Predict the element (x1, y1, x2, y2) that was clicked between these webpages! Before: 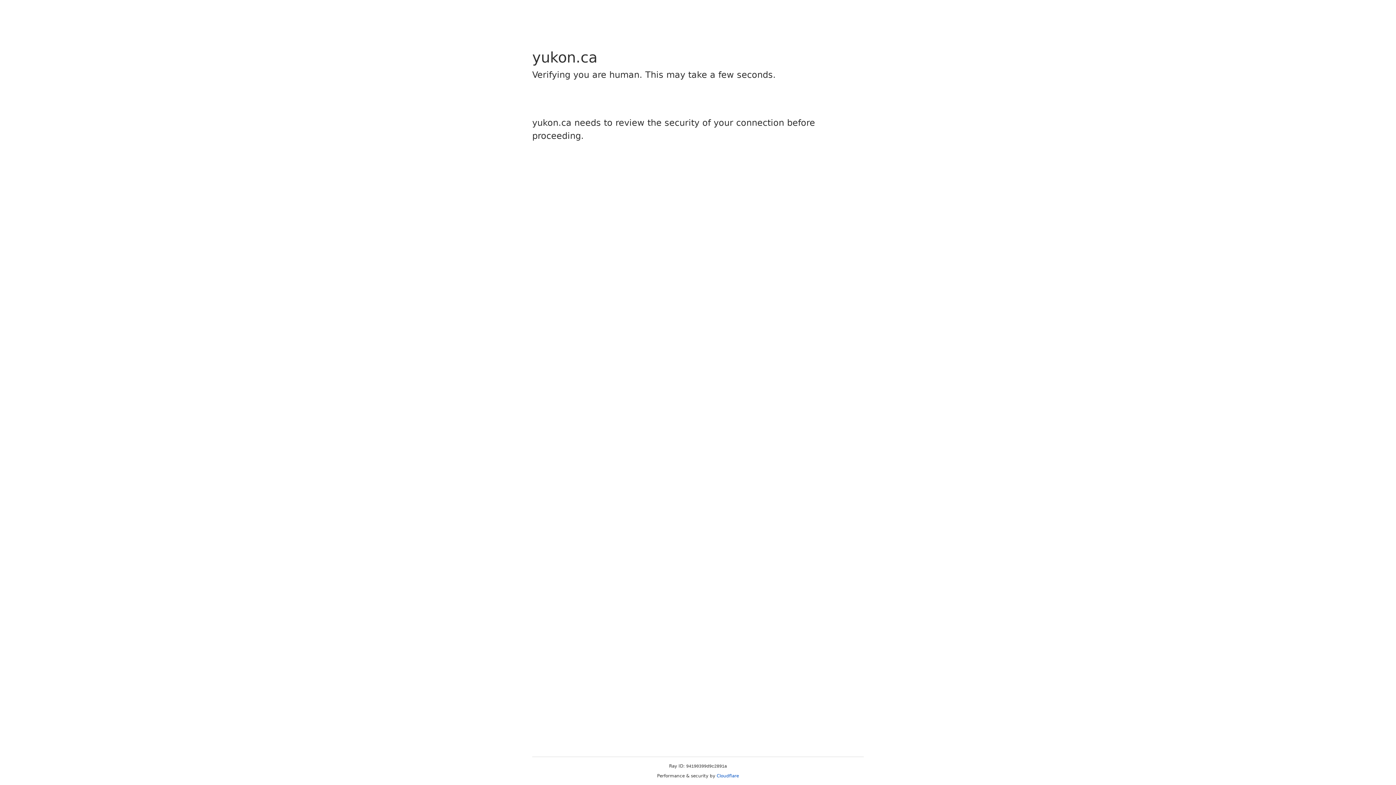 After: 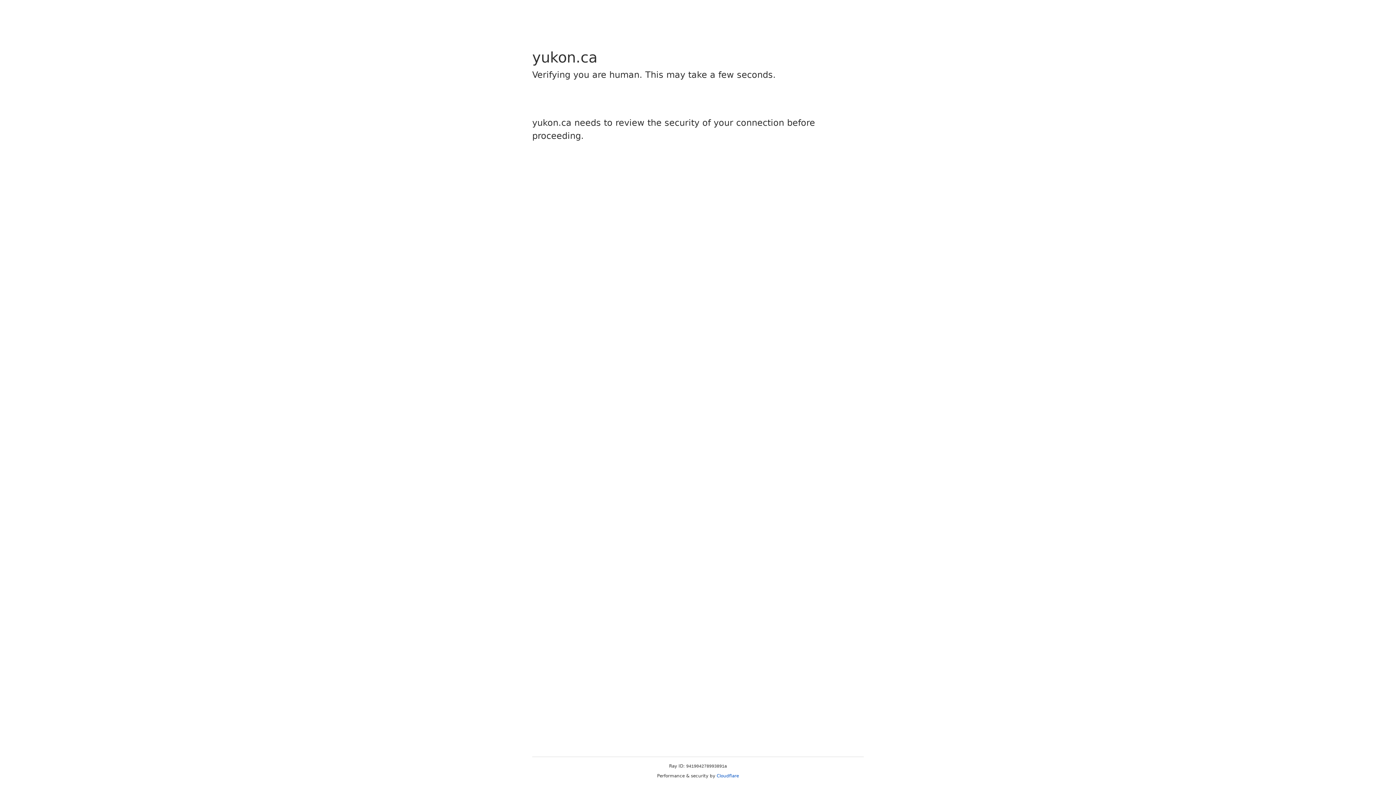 Action: label: Cloudflare bbox: (716, 773, 739, 778)